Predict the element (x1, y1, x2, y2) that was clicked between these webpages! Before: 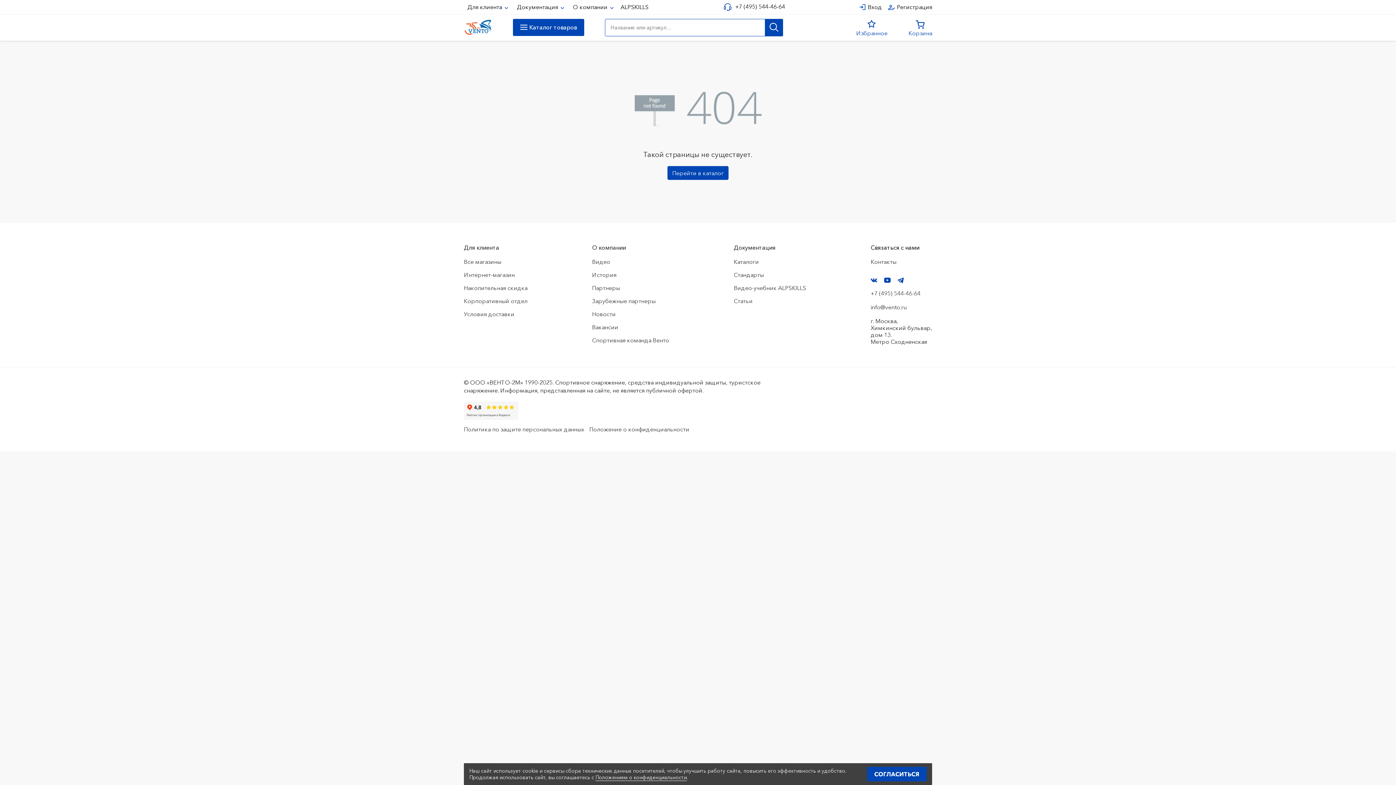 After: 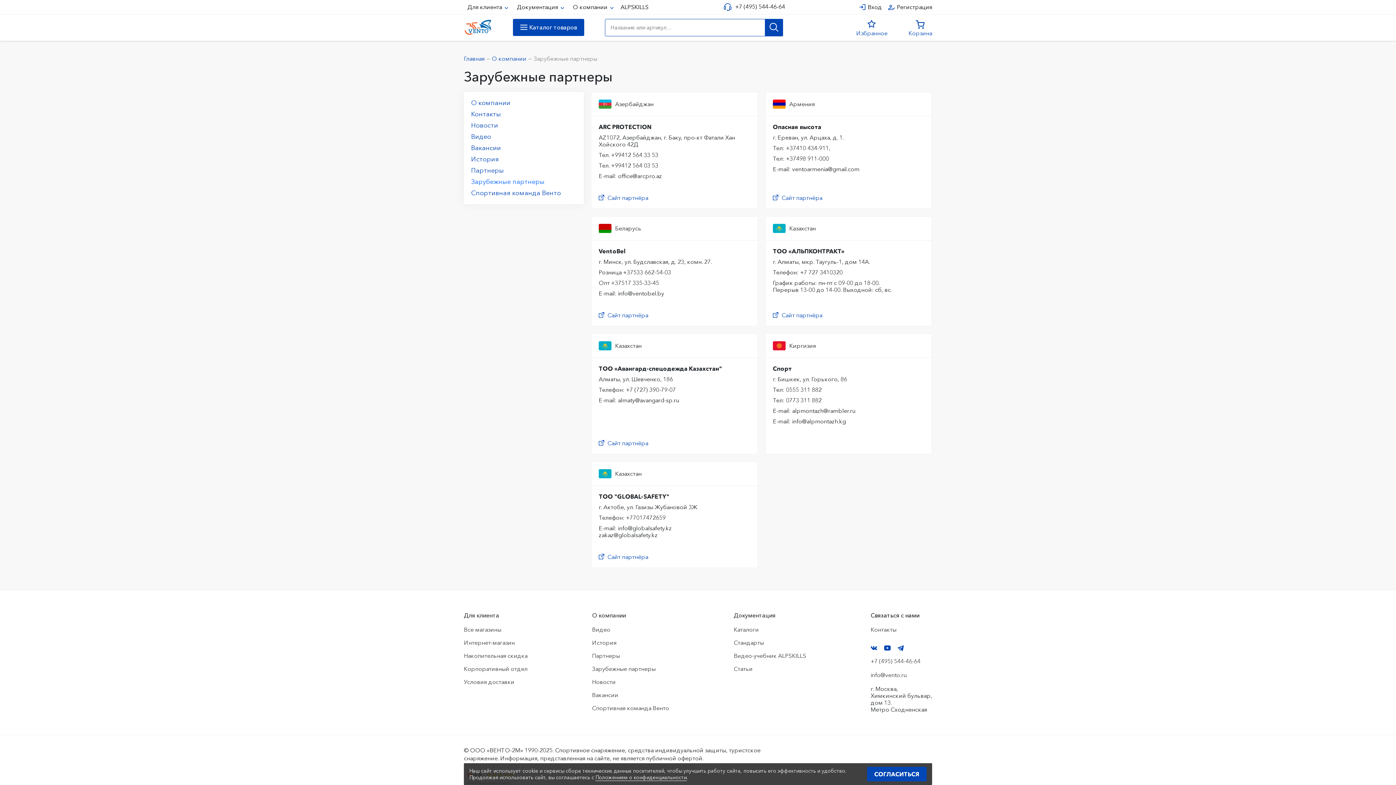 Action: bbox: (592, 297, 655, 304) label: Зарубежные партнеры